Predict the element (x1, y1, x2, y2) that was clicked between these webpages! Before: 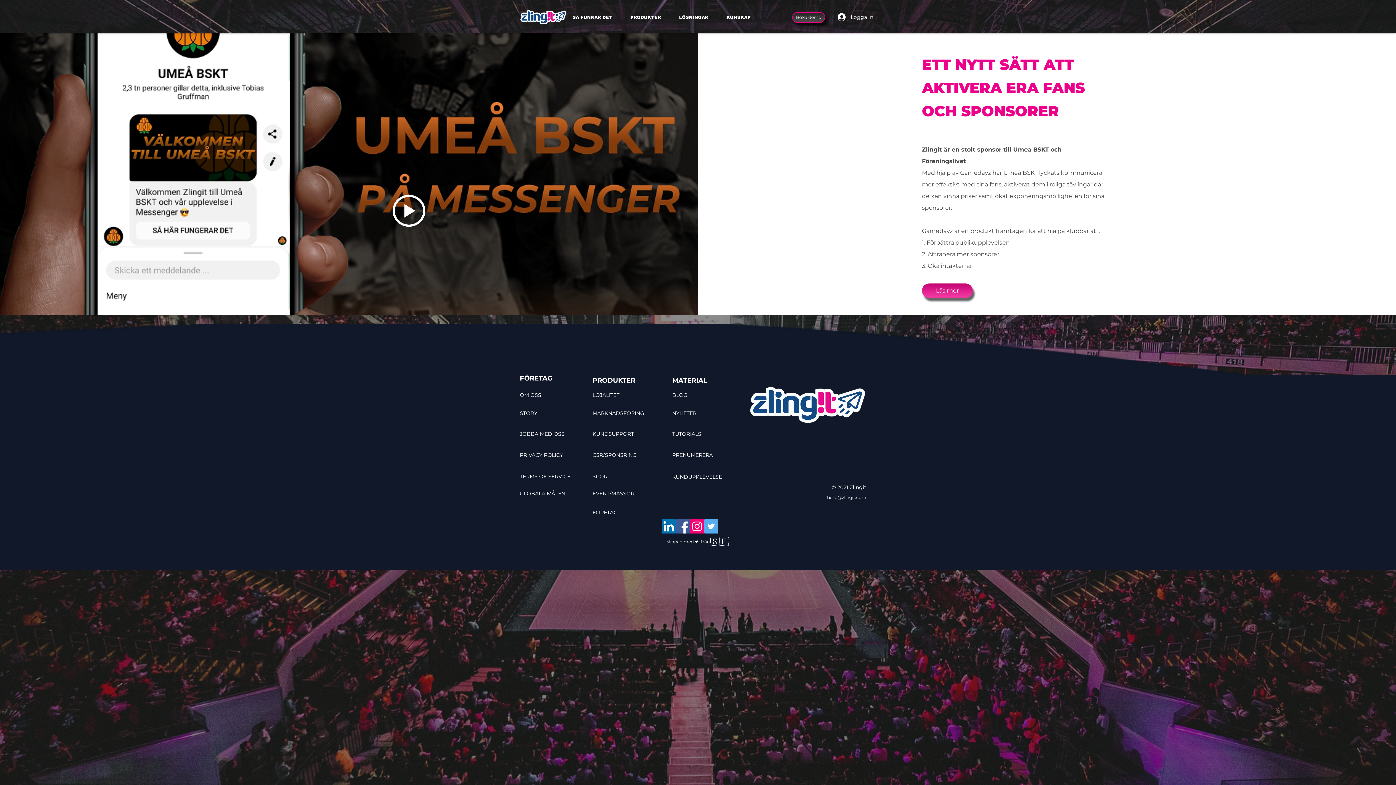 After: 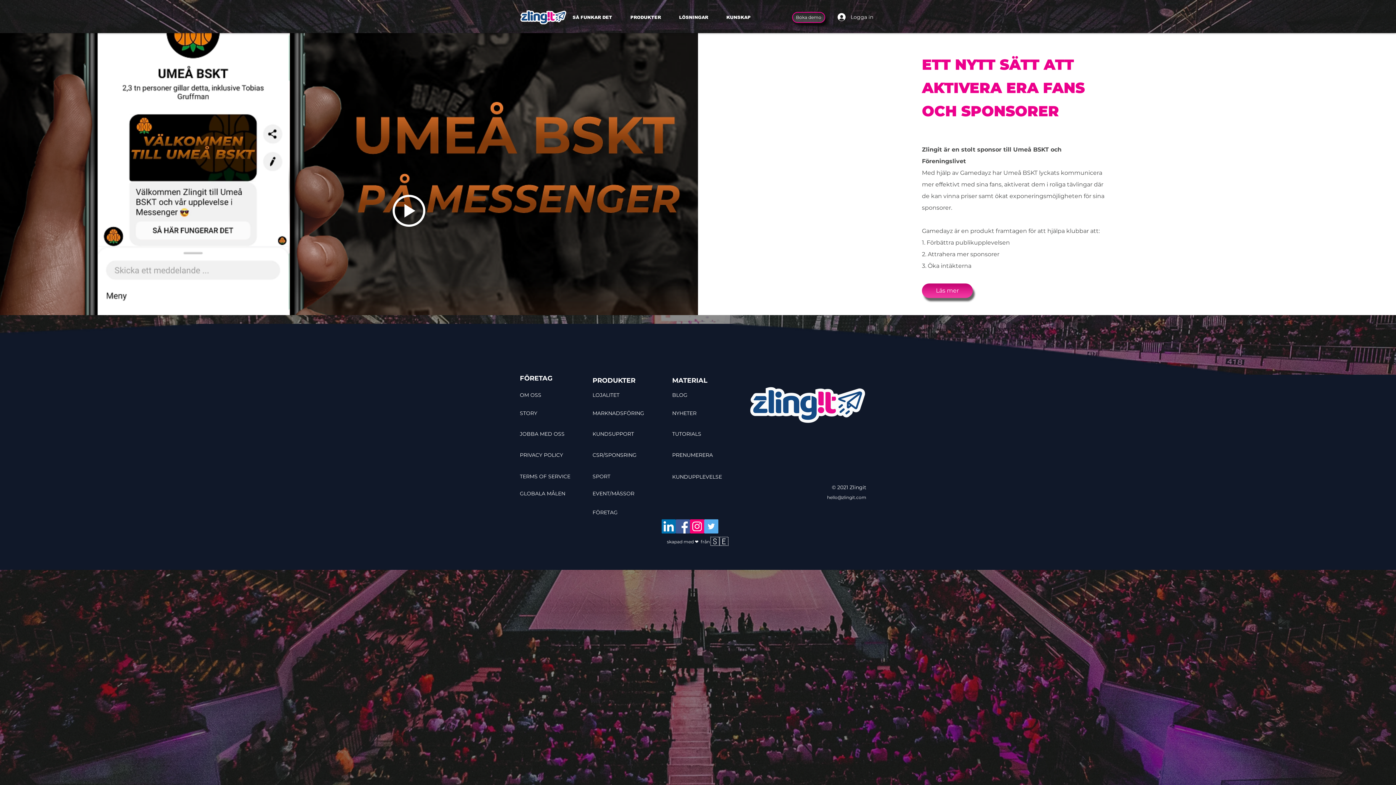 Action: bbox: (690, 519, 704, 533) label: Instagram